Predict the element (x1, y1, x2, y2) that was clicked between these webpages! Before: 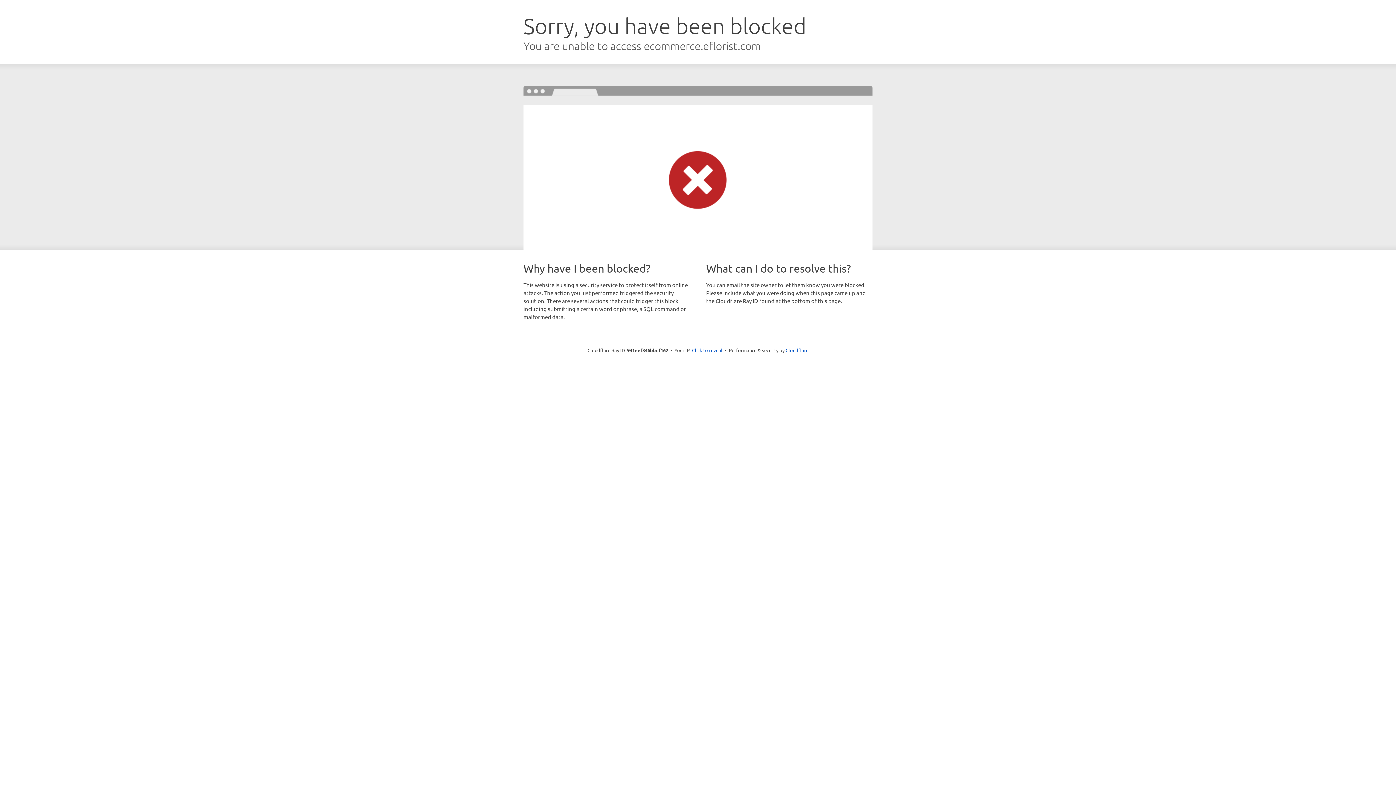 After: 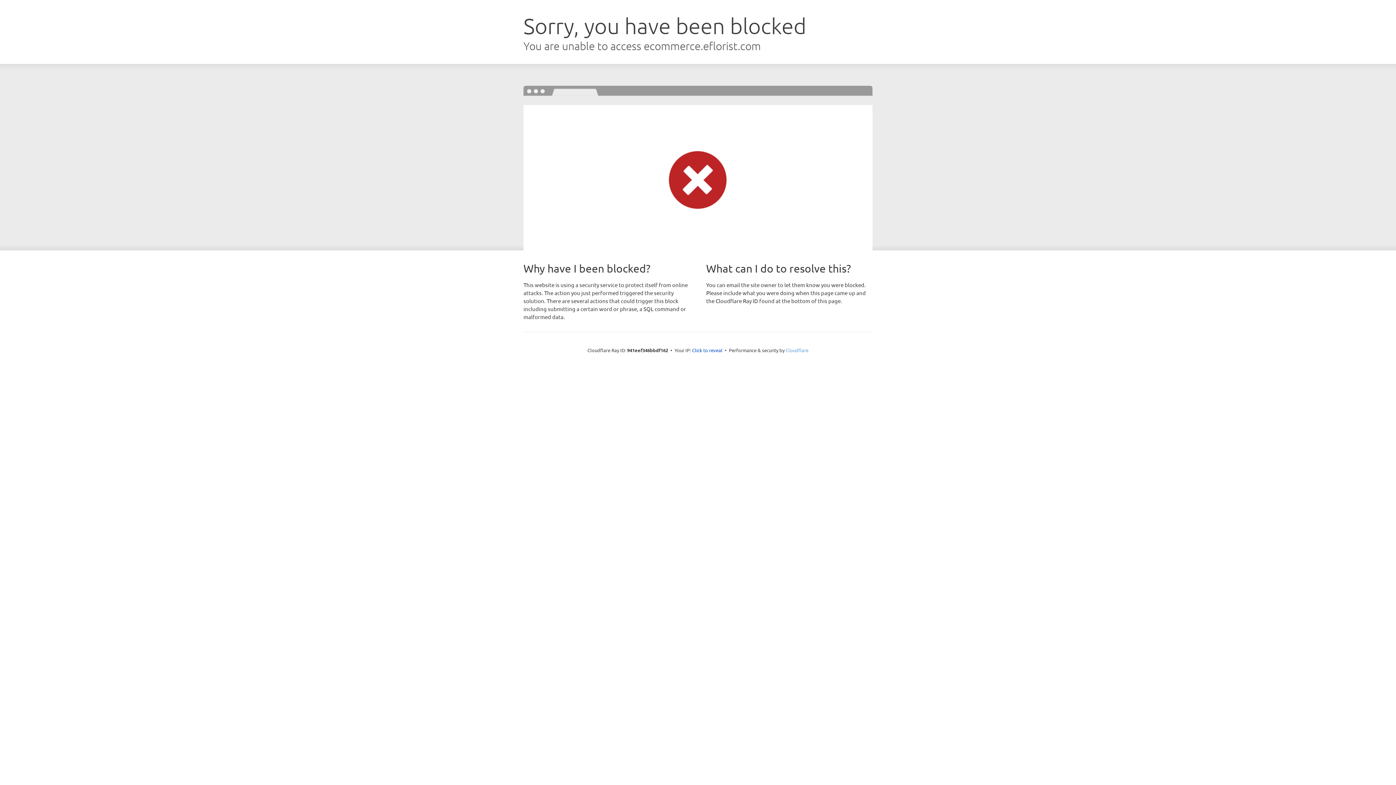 Action: bbox: (785, 347, 808, 353) label: Cloudflare